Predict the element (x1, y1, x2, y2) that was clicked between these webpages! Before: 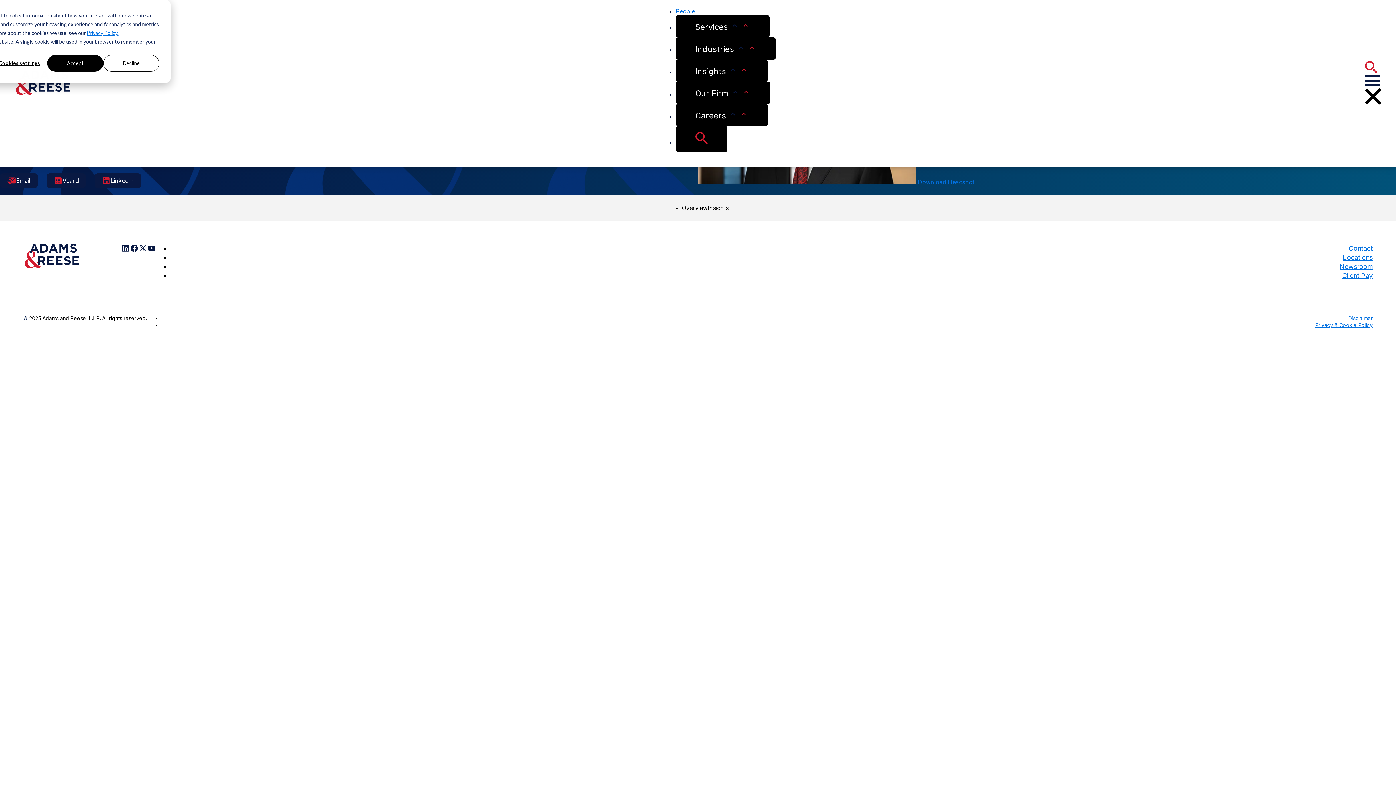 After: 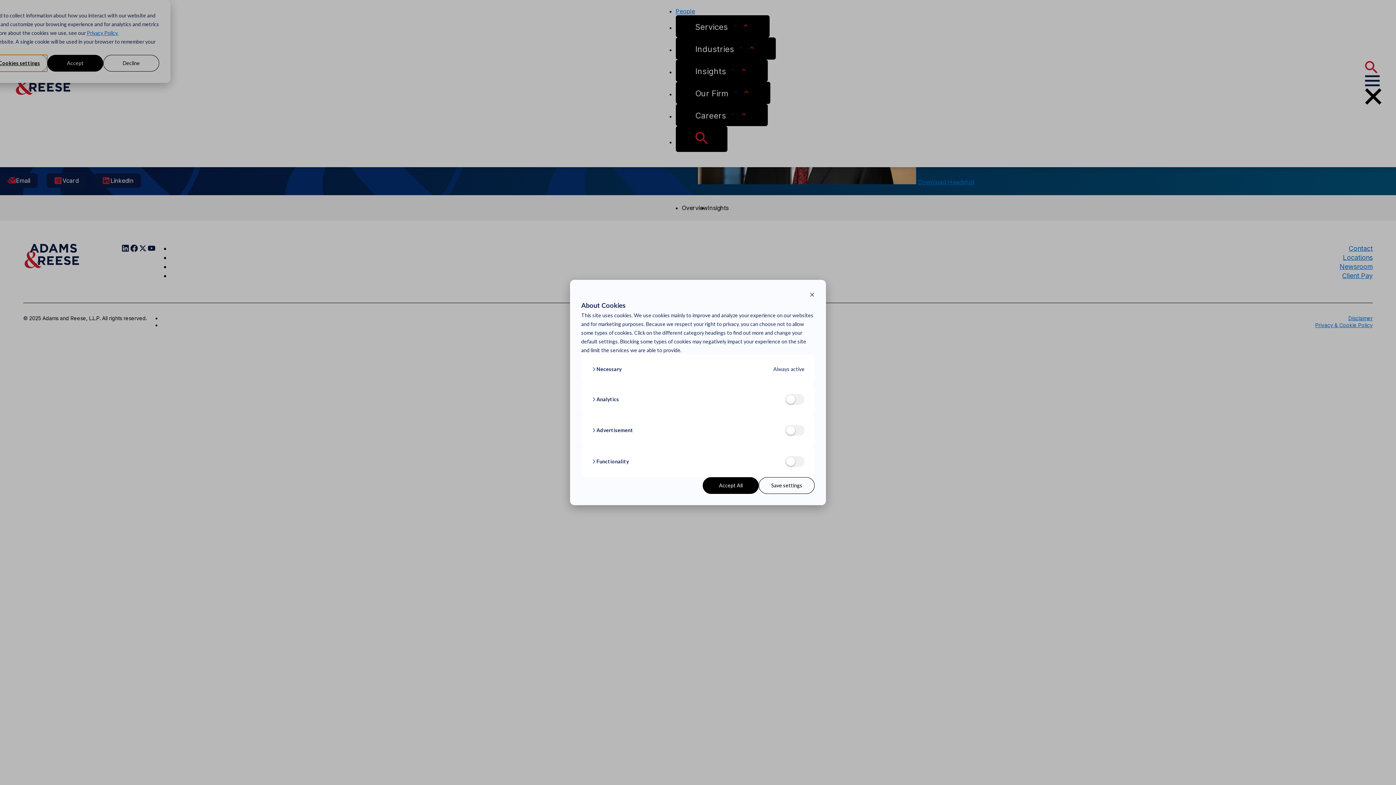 Action: label: Cookies settings bbox: (-8, 54, 47, 71)